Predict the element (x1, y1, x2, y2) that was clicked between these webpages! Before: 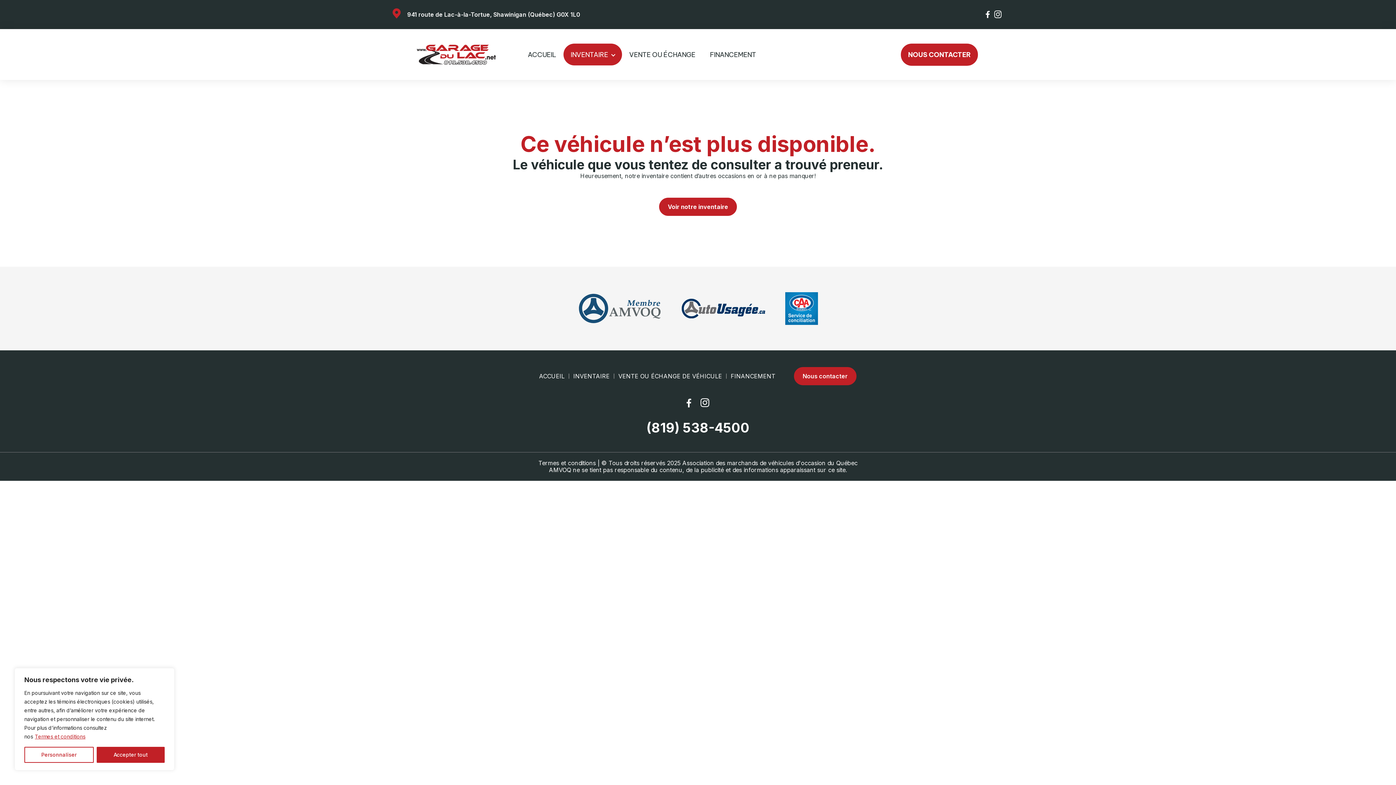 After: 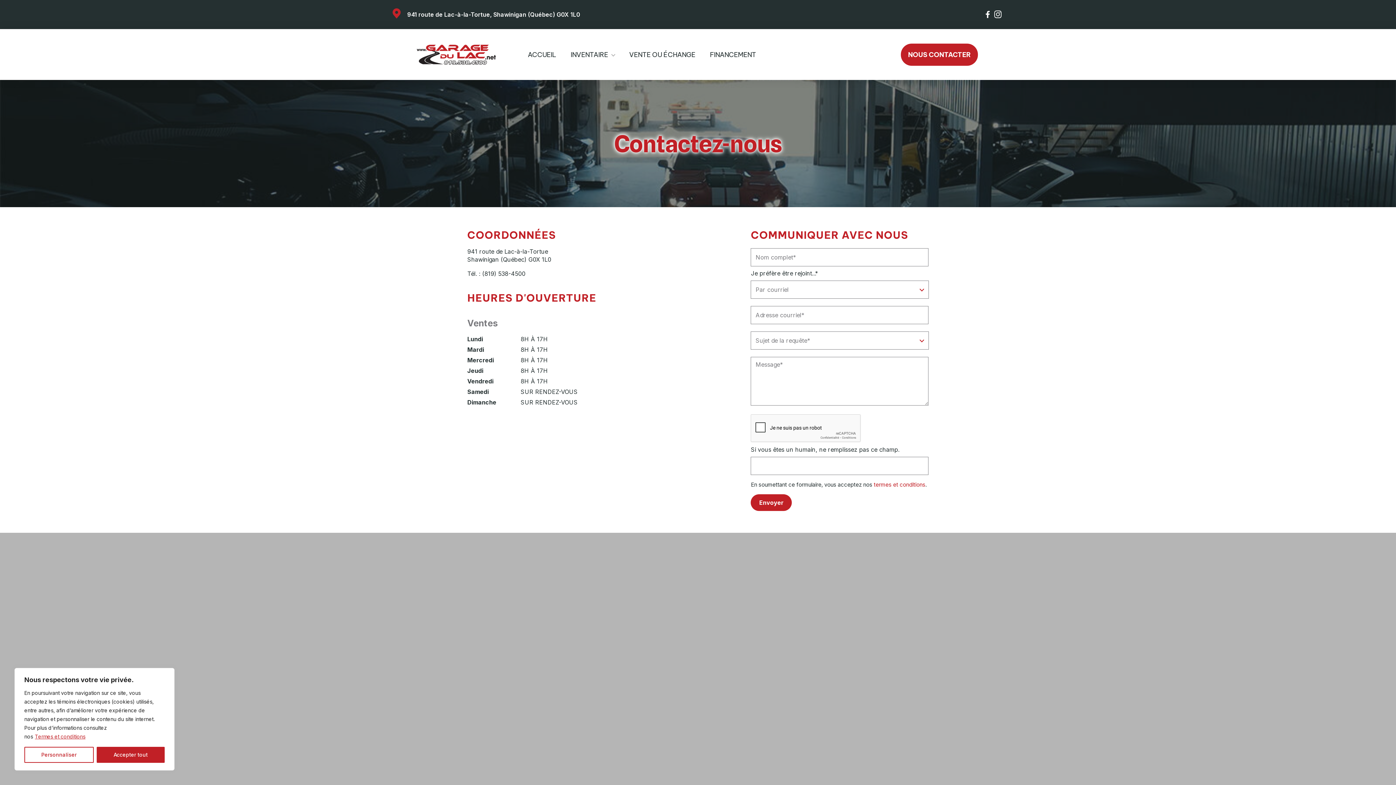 Action: bbox: (901, 43, 978, 65) label: NOUS CONTACTER